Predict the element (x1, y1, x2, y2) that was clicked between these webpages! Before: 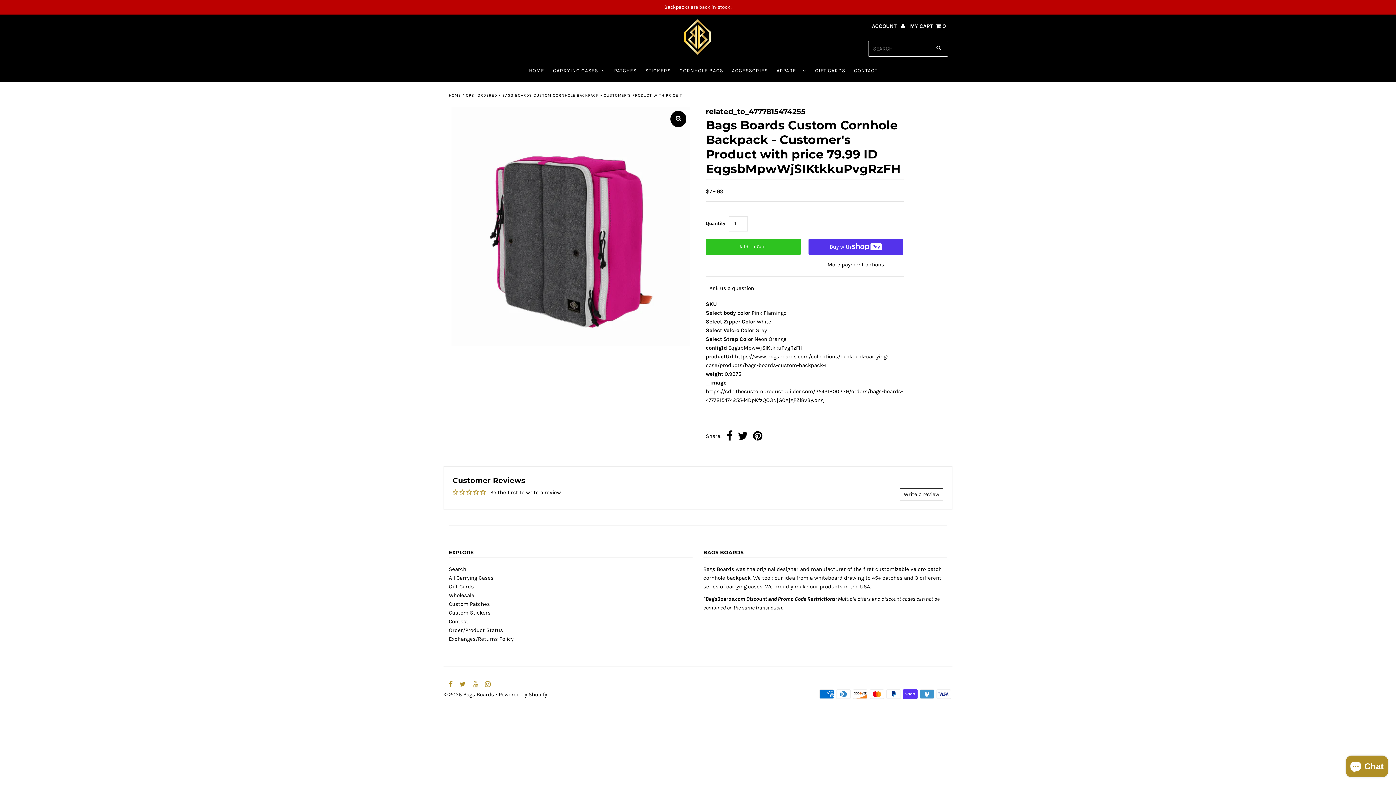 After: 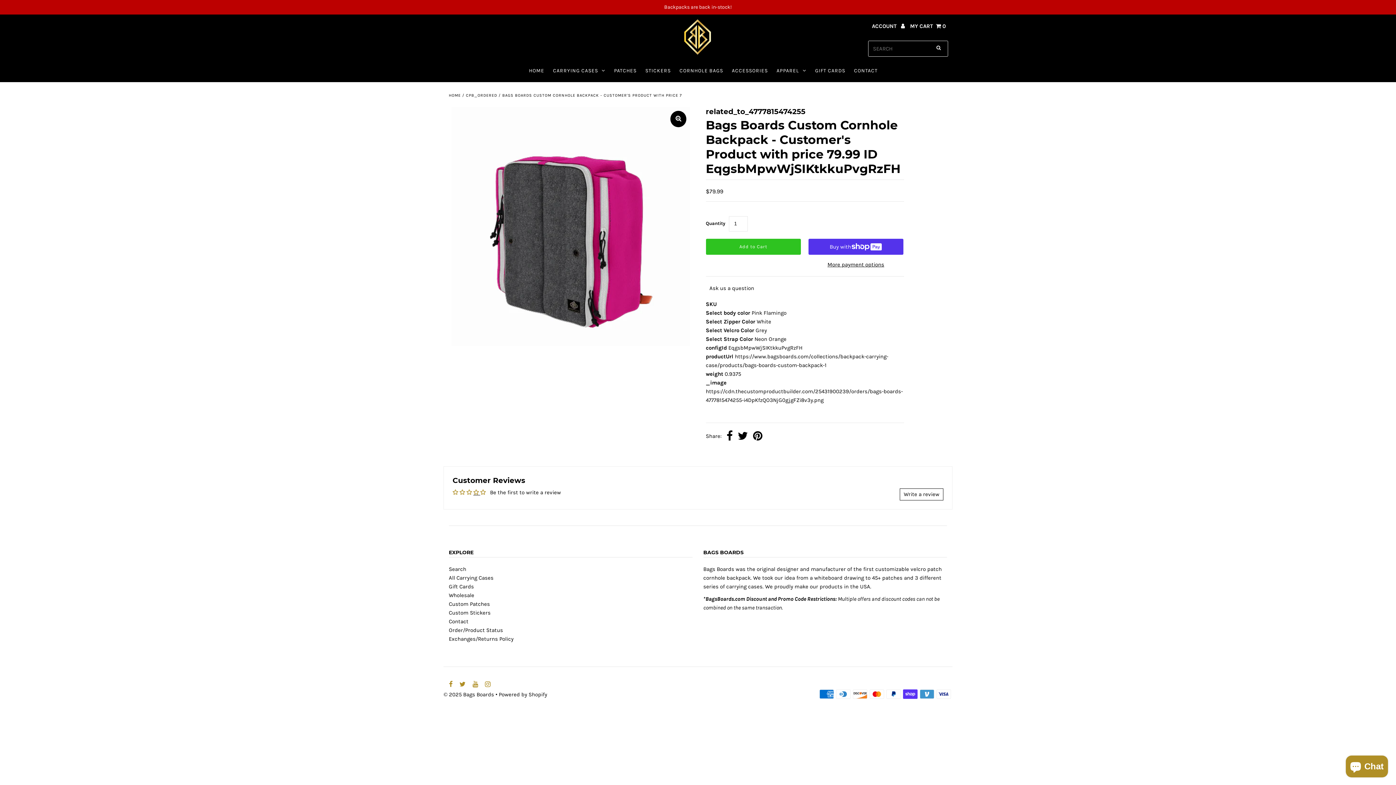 Action: bbox: (473, 489, 480, 495)